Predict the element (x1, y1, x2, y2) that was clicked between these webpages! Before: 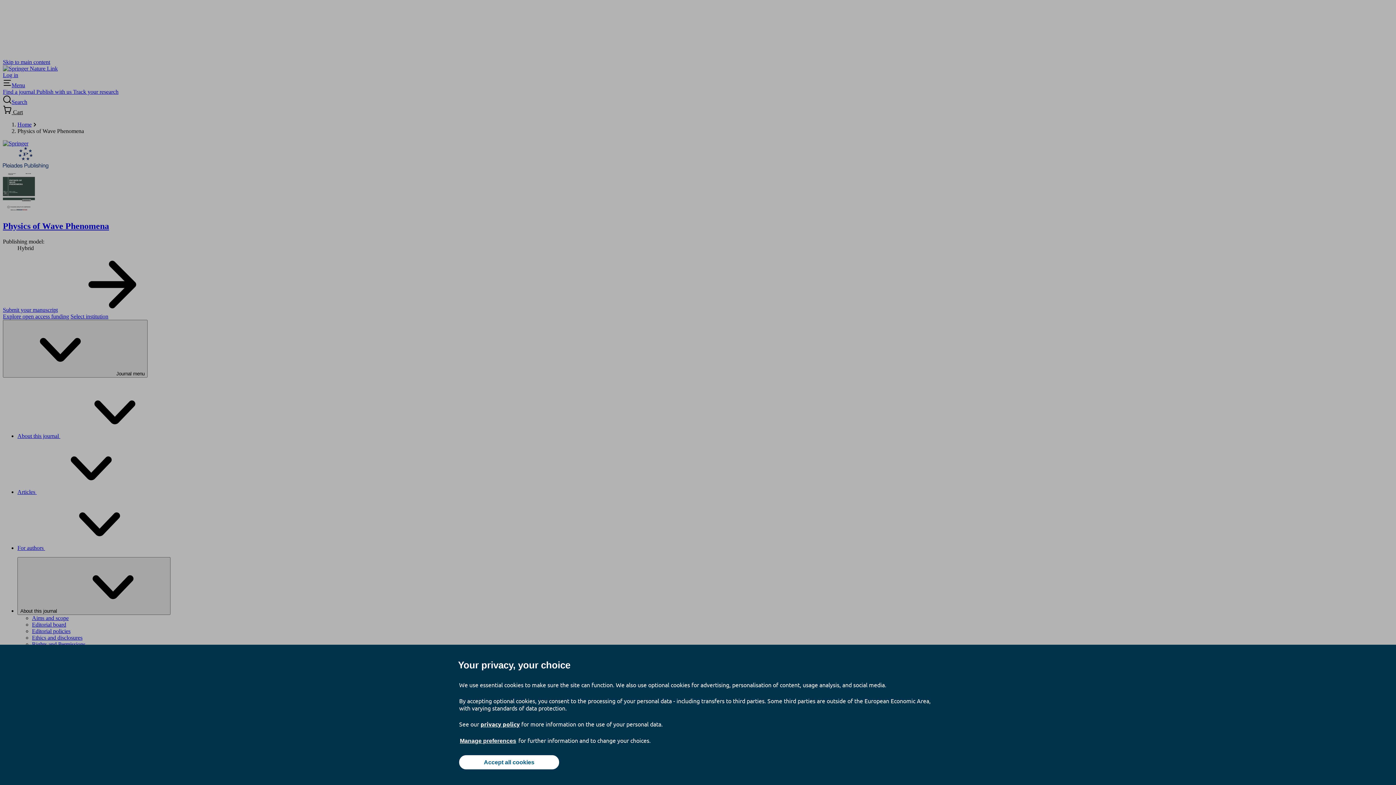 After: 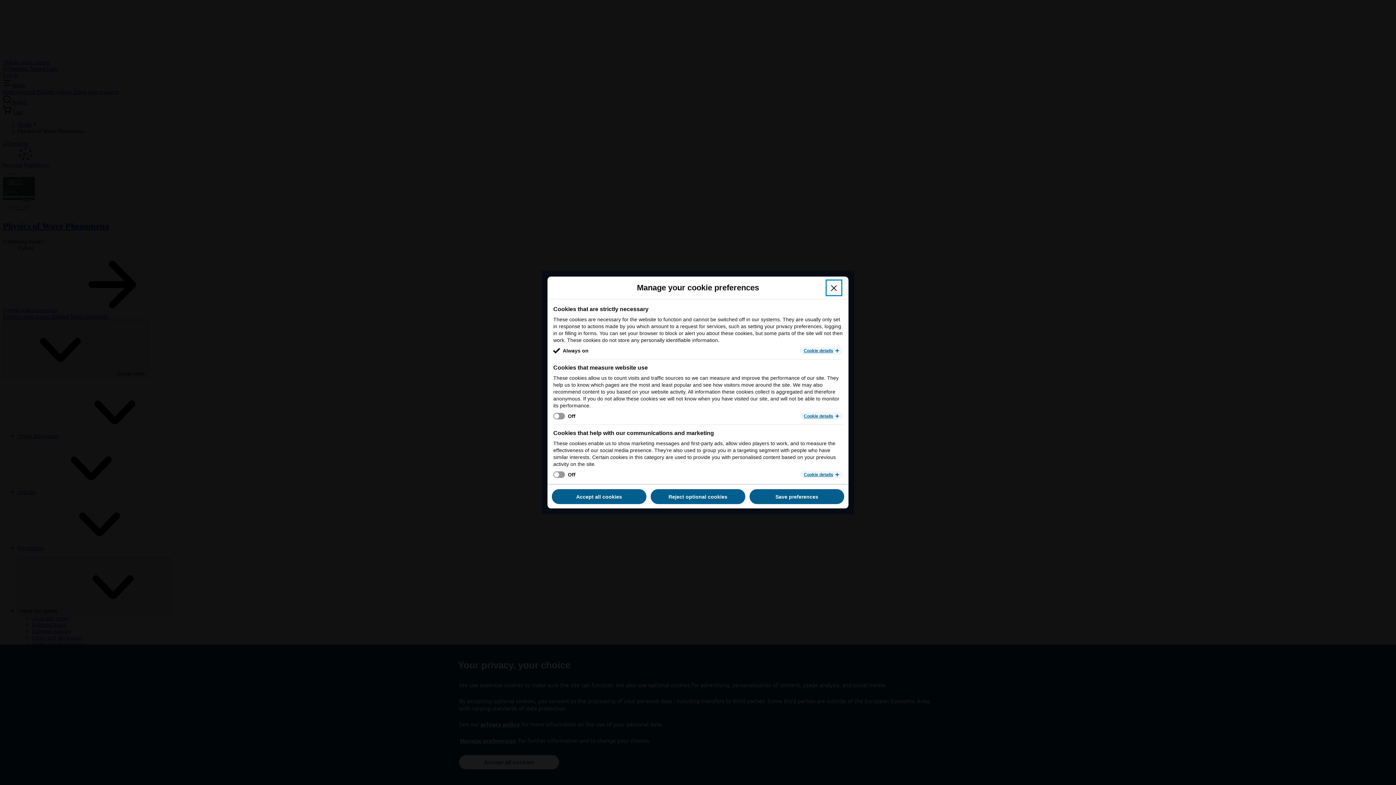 Action: bbox: (459, 737, 517, 745) label: Manage preferences